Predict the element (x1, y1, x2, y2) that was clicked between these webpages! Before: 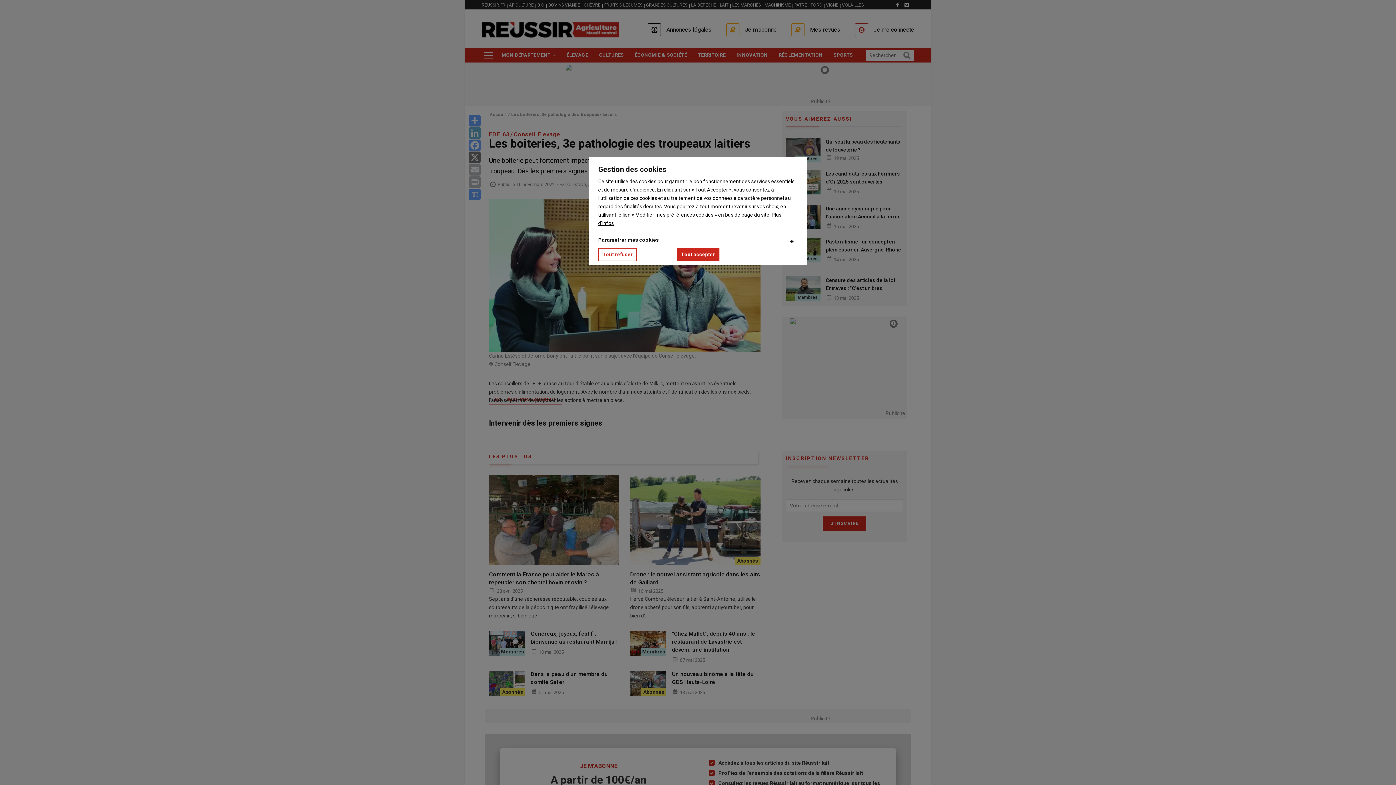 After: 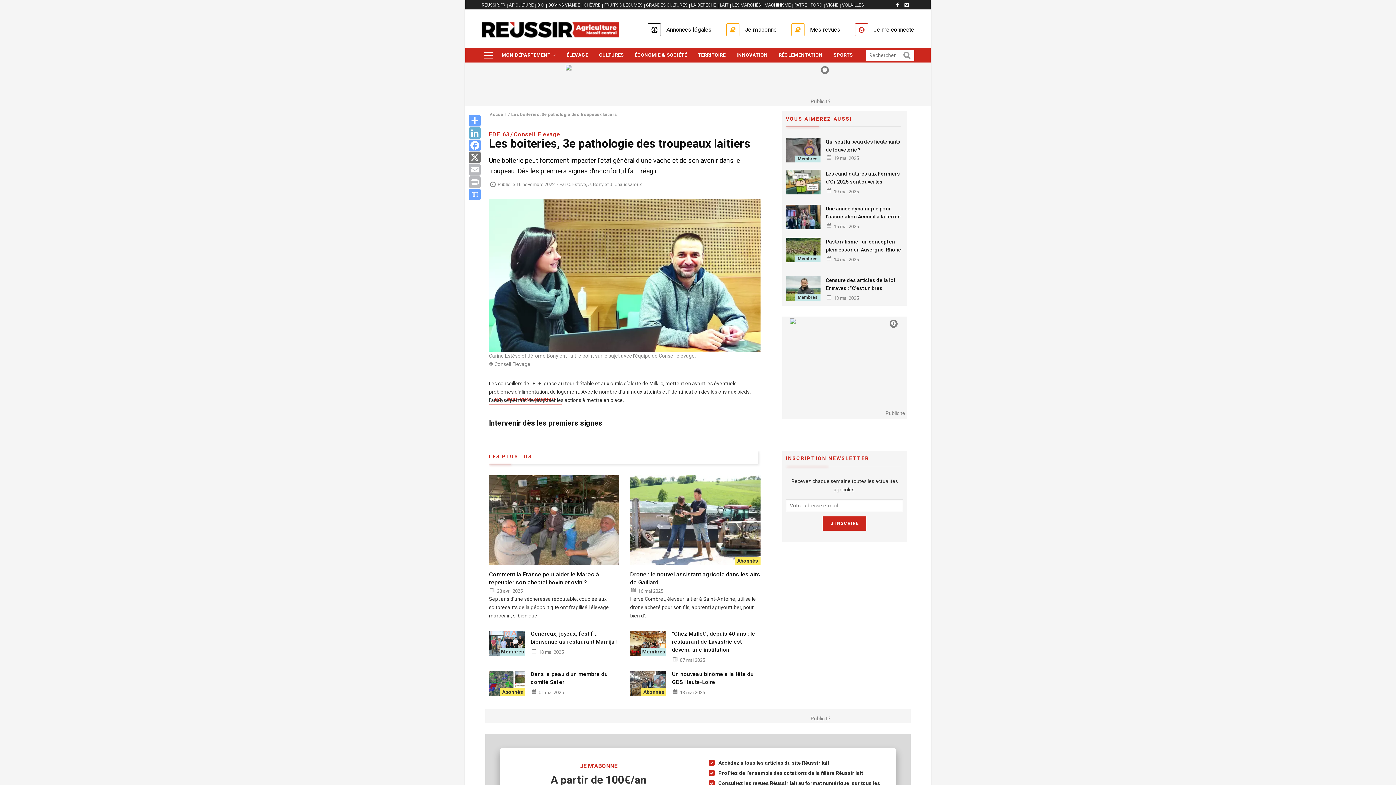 Action: bbox: (598, 248, 637, 261) label: Tout refuser